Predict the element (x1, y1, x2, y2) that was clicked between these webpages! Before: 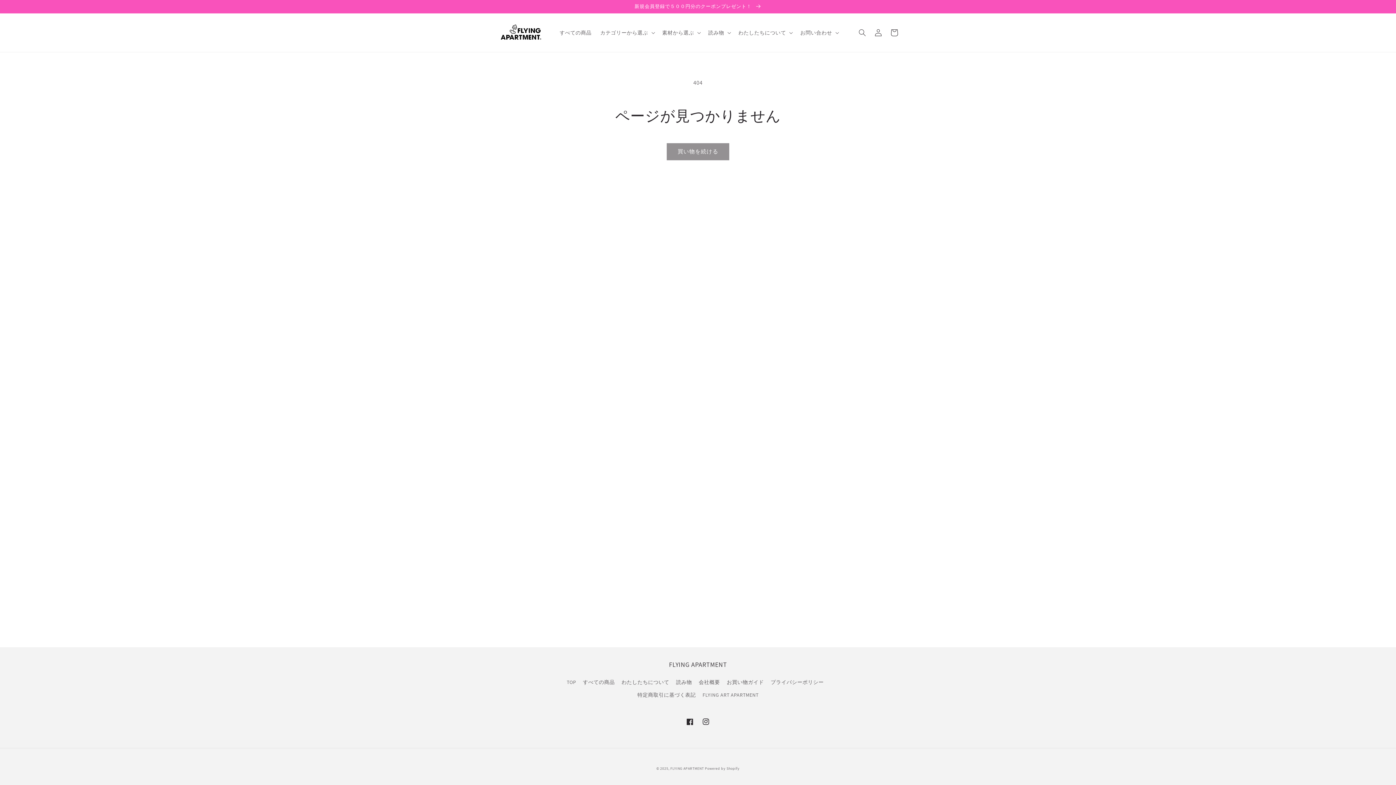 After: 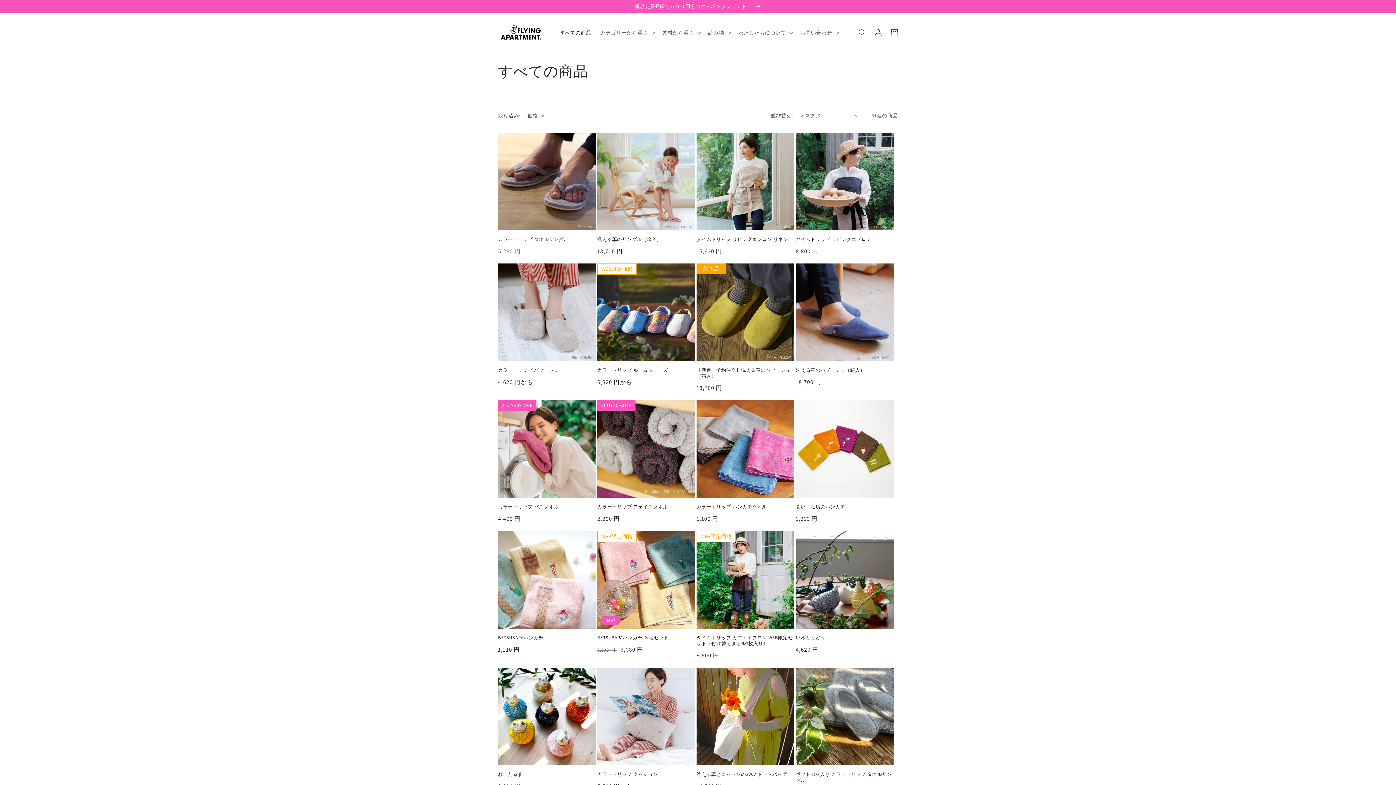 Action: label: すべての商品 bbox: (583, 676, 614, 689)